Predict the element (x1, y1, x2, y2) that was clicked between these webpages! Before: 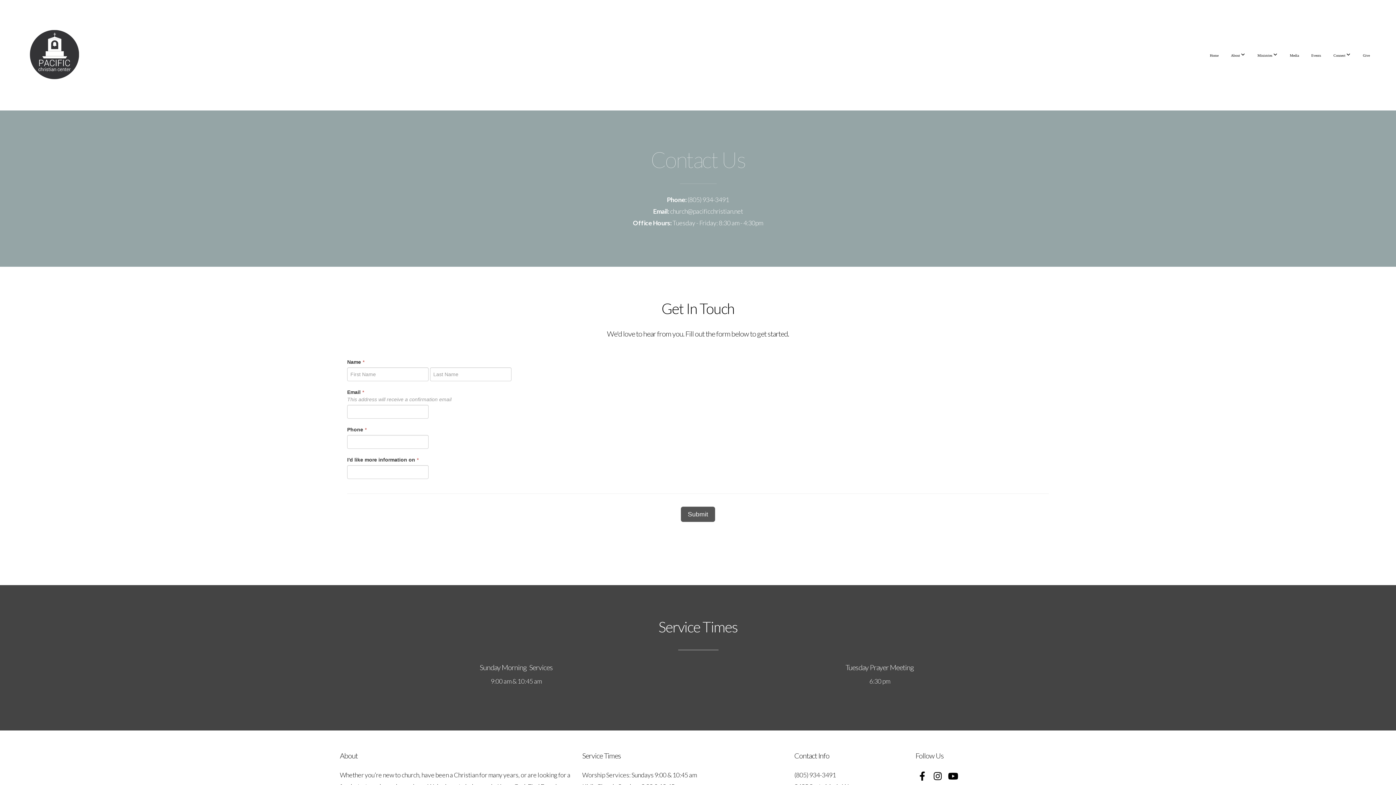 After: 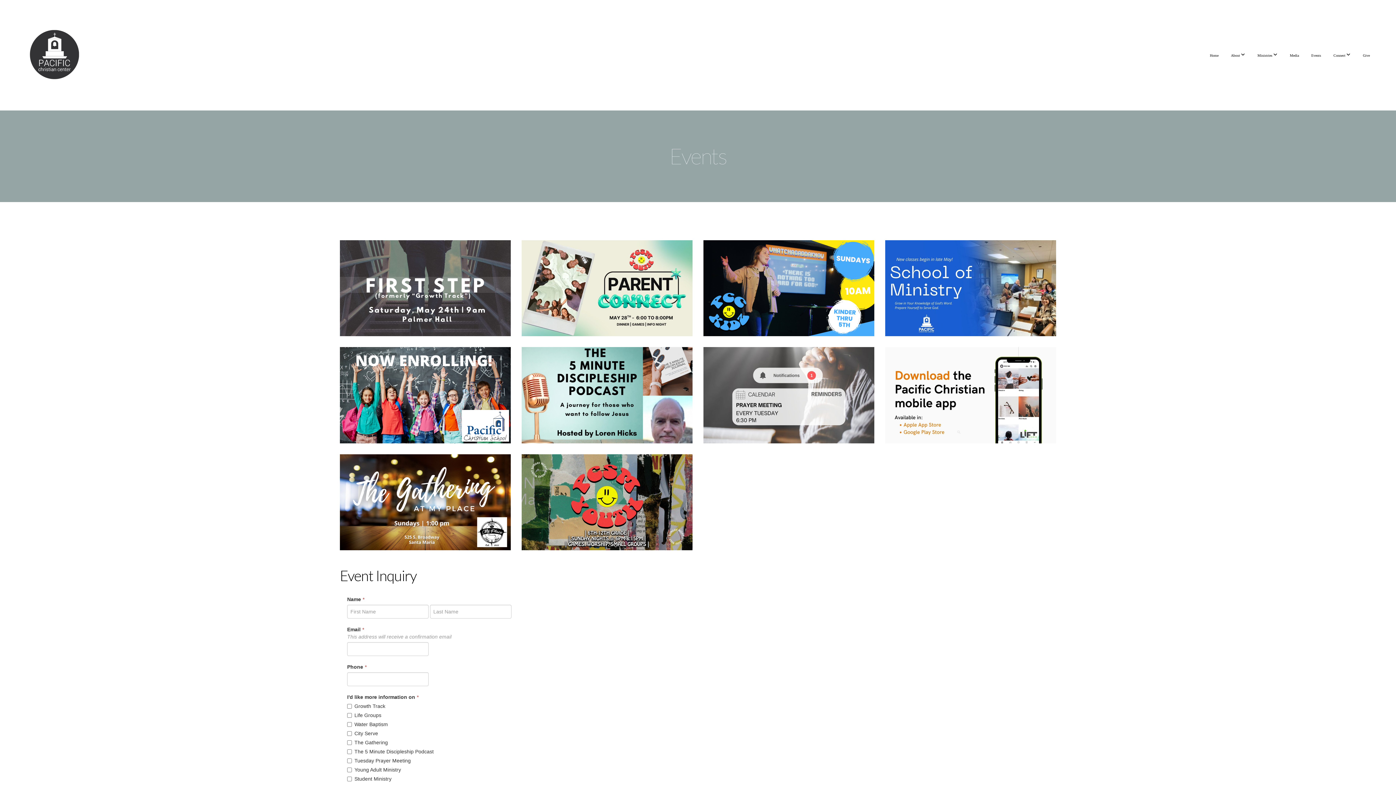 Action: label: Events bbox: (1306, 46, 1326, 64)